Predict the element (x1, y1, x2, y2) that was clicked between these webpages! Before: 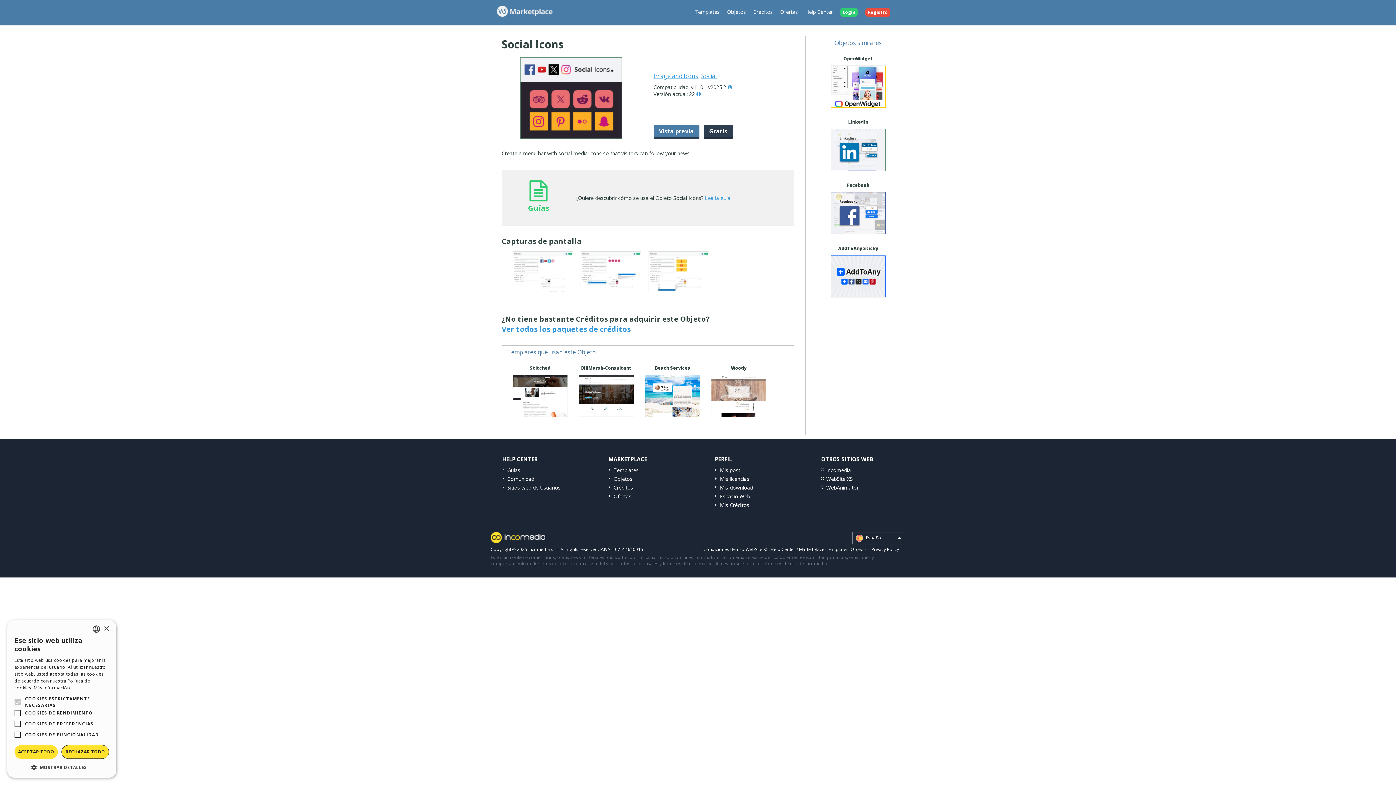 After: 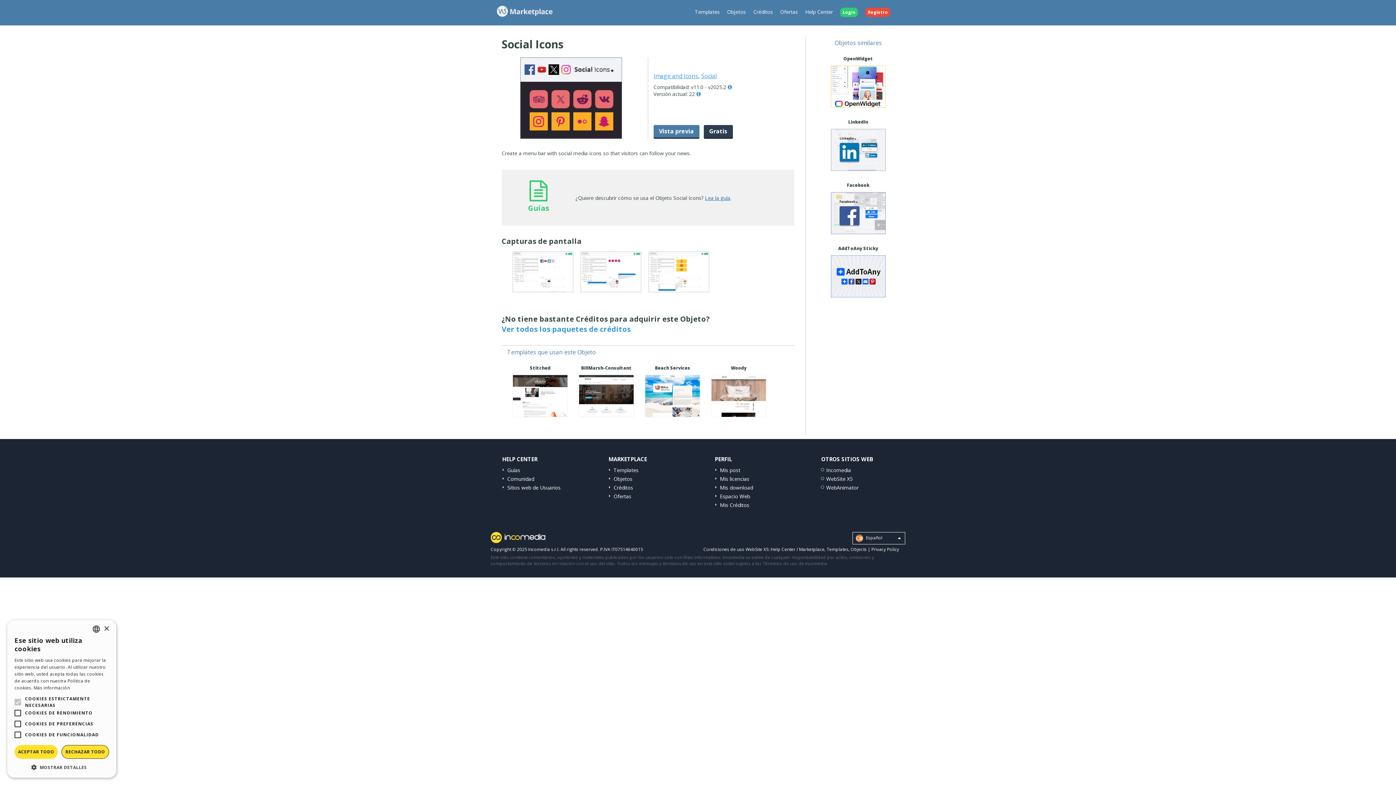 Action: label: Lea la guía bbox: (705, 194, 730, 201)